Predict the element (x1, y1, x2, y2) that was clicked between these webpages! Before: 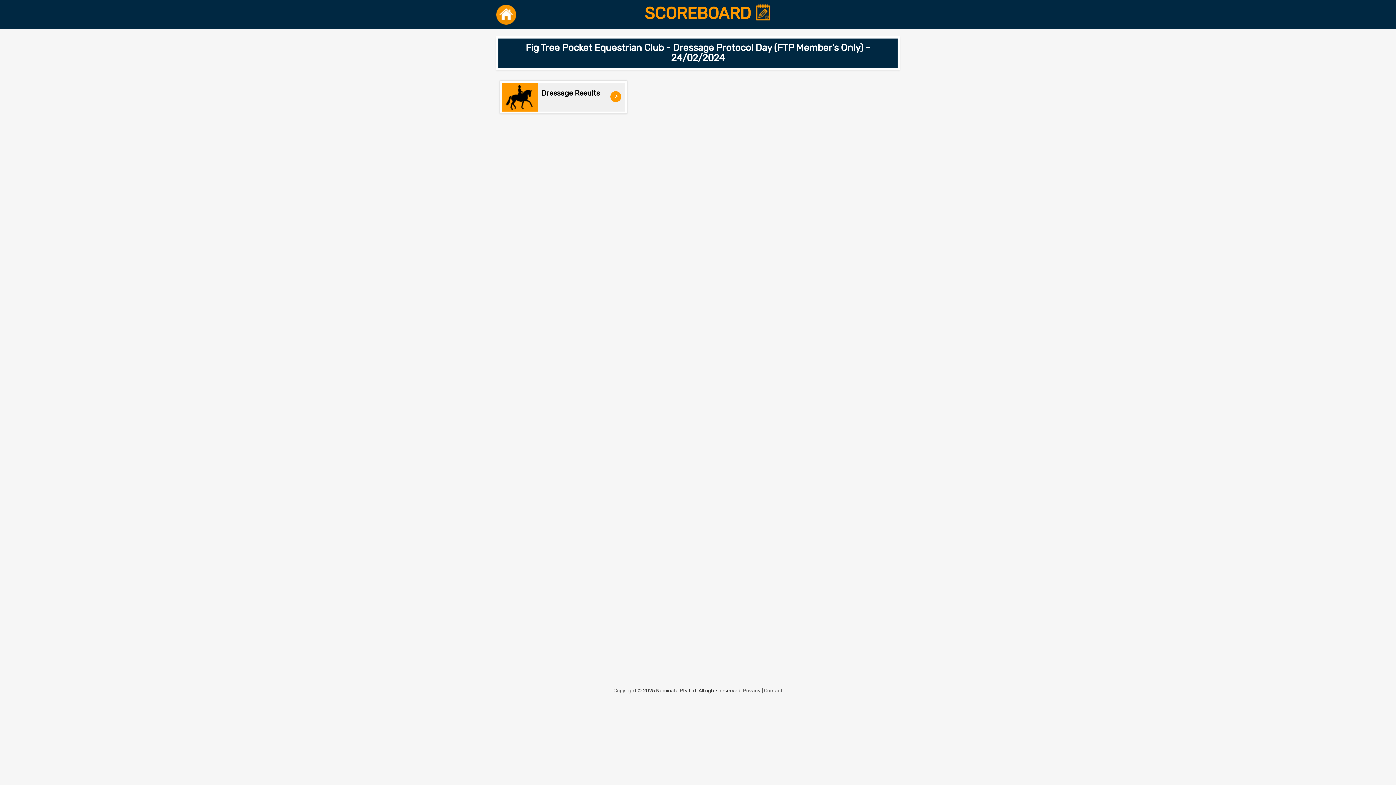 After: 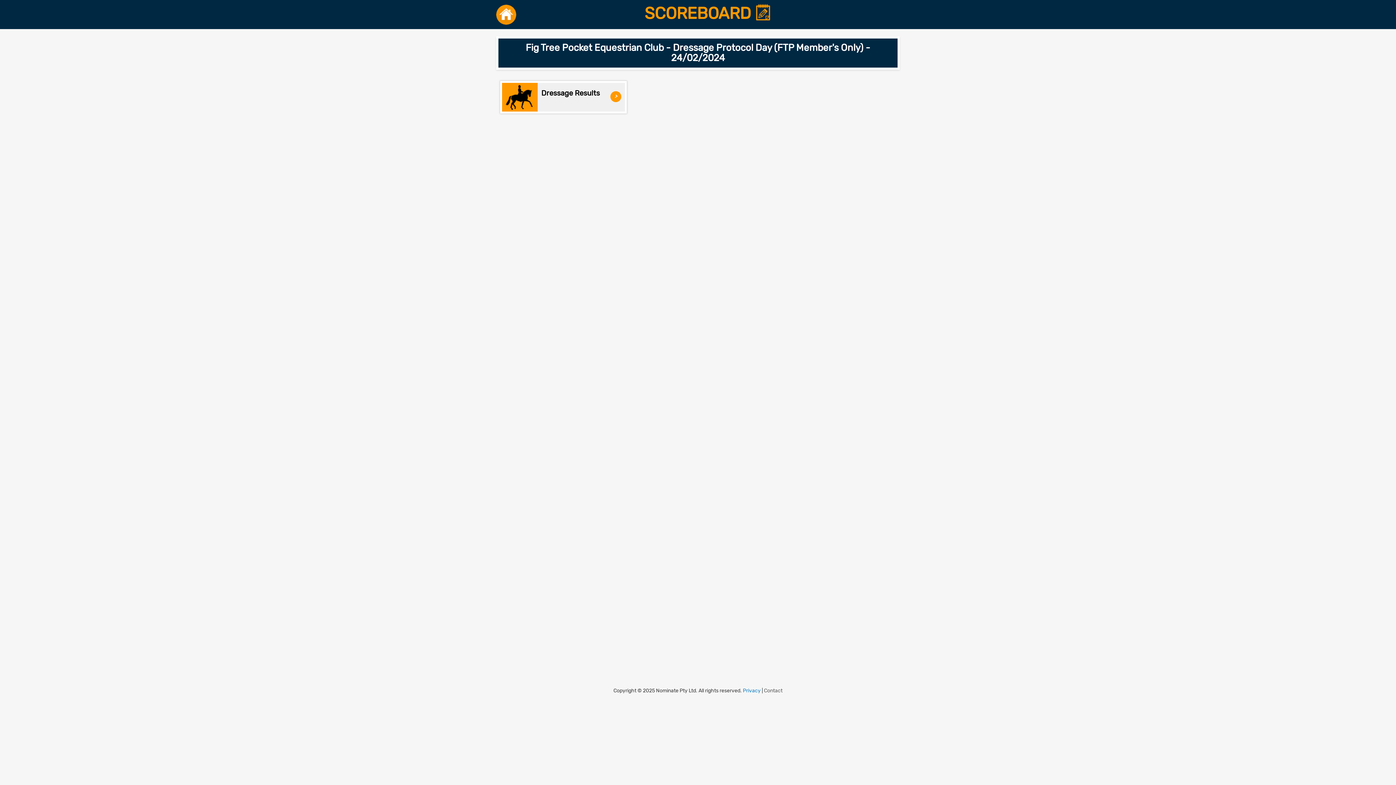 Action: bbox: (743, 687, 760, 694) label: Privacy